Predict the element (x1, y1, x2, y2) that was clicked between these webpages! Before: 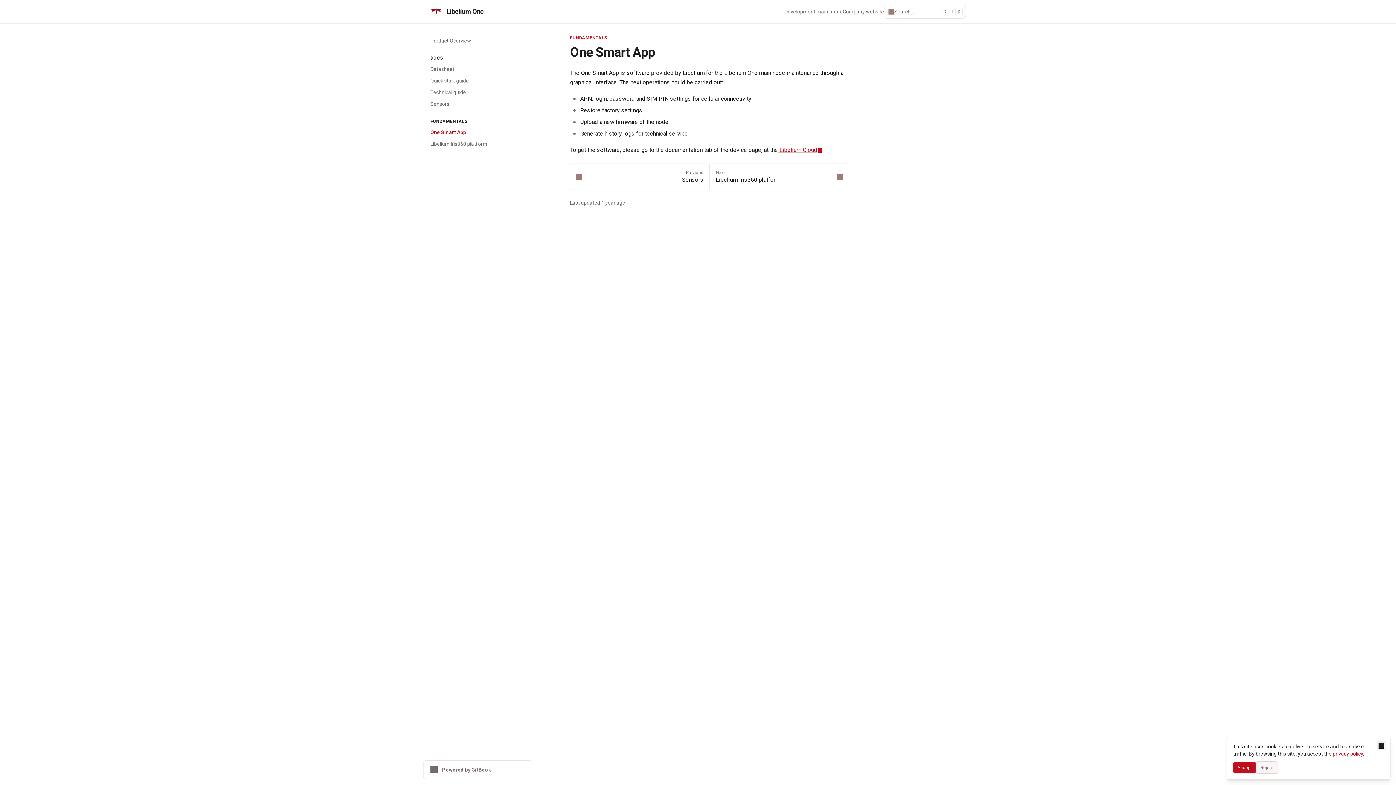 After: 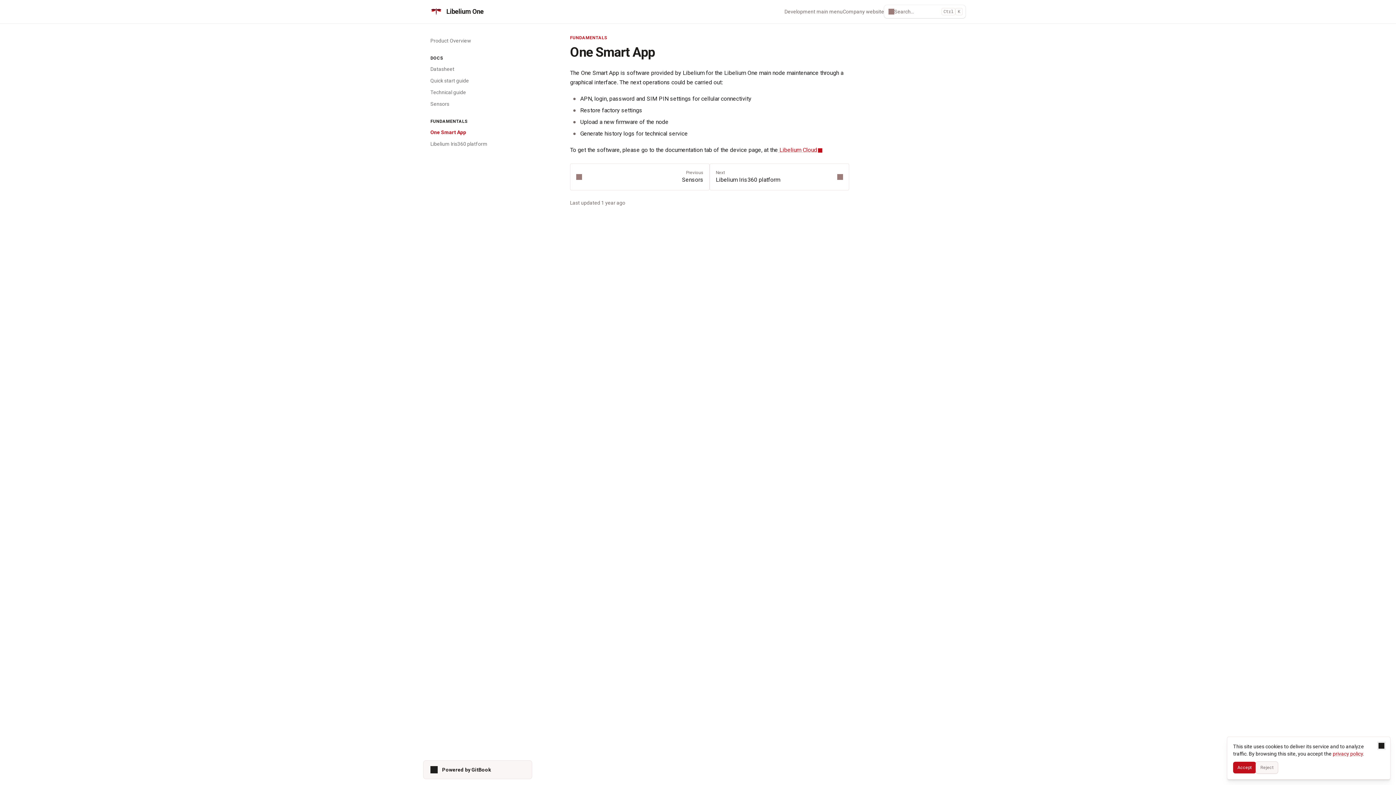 Action: label: Powered by GitBook bbox: (423, 760, 532, 779)